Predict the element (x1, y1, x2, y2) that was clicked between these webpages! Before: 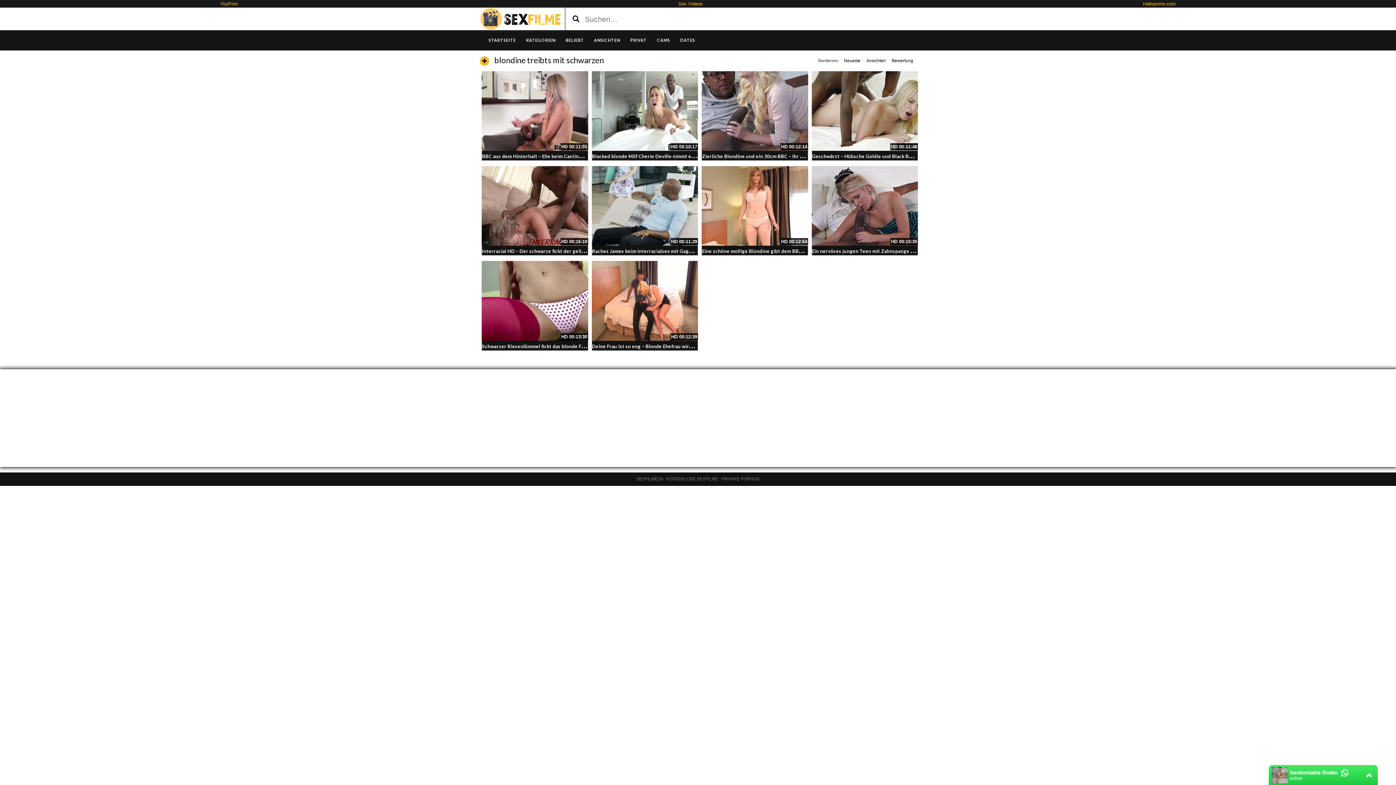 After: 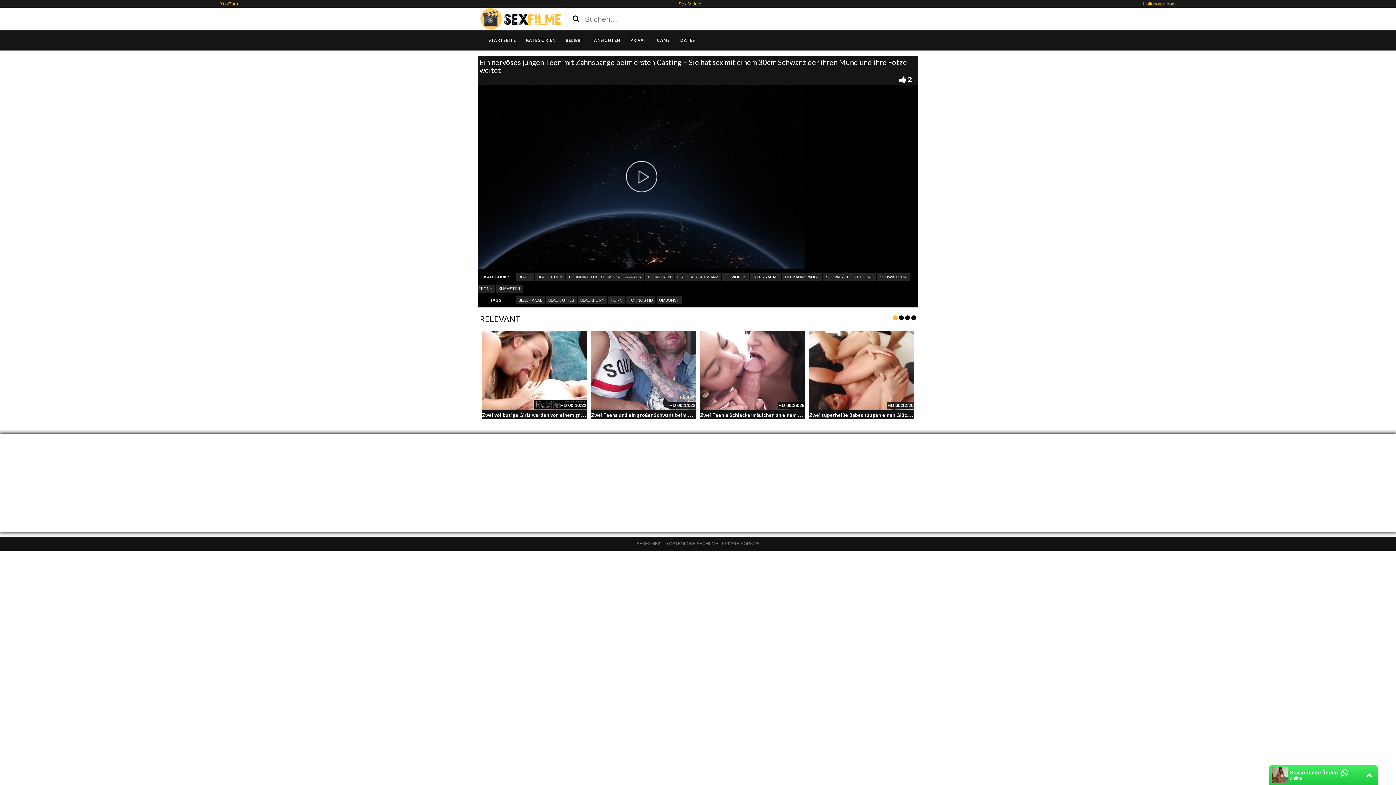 Action: bbox: (811, 166, 918, 245)